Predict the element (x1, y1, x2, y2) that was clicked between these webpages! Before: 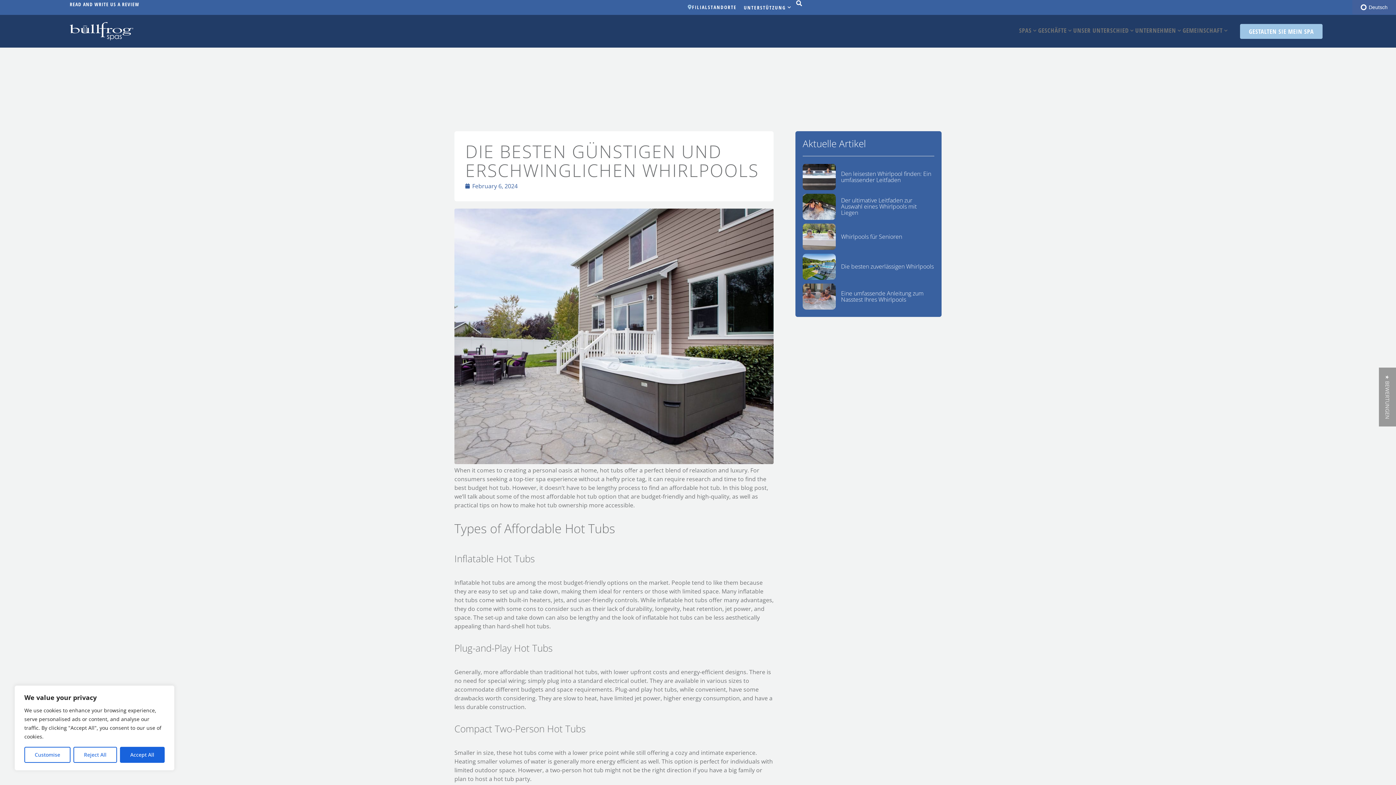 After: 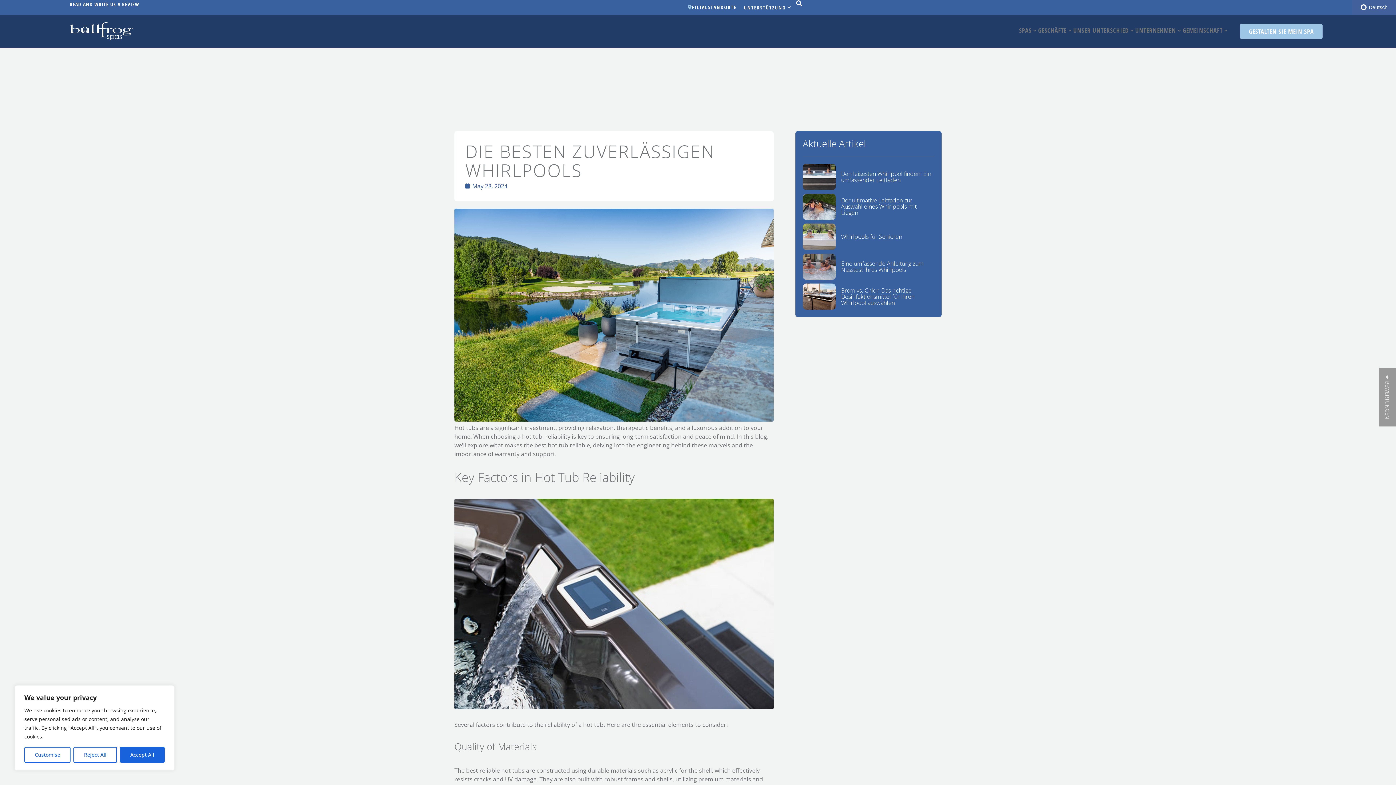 Action: bbox: (841, 262, 934, 270) label: Die besten zuverlässigen Whirlpools